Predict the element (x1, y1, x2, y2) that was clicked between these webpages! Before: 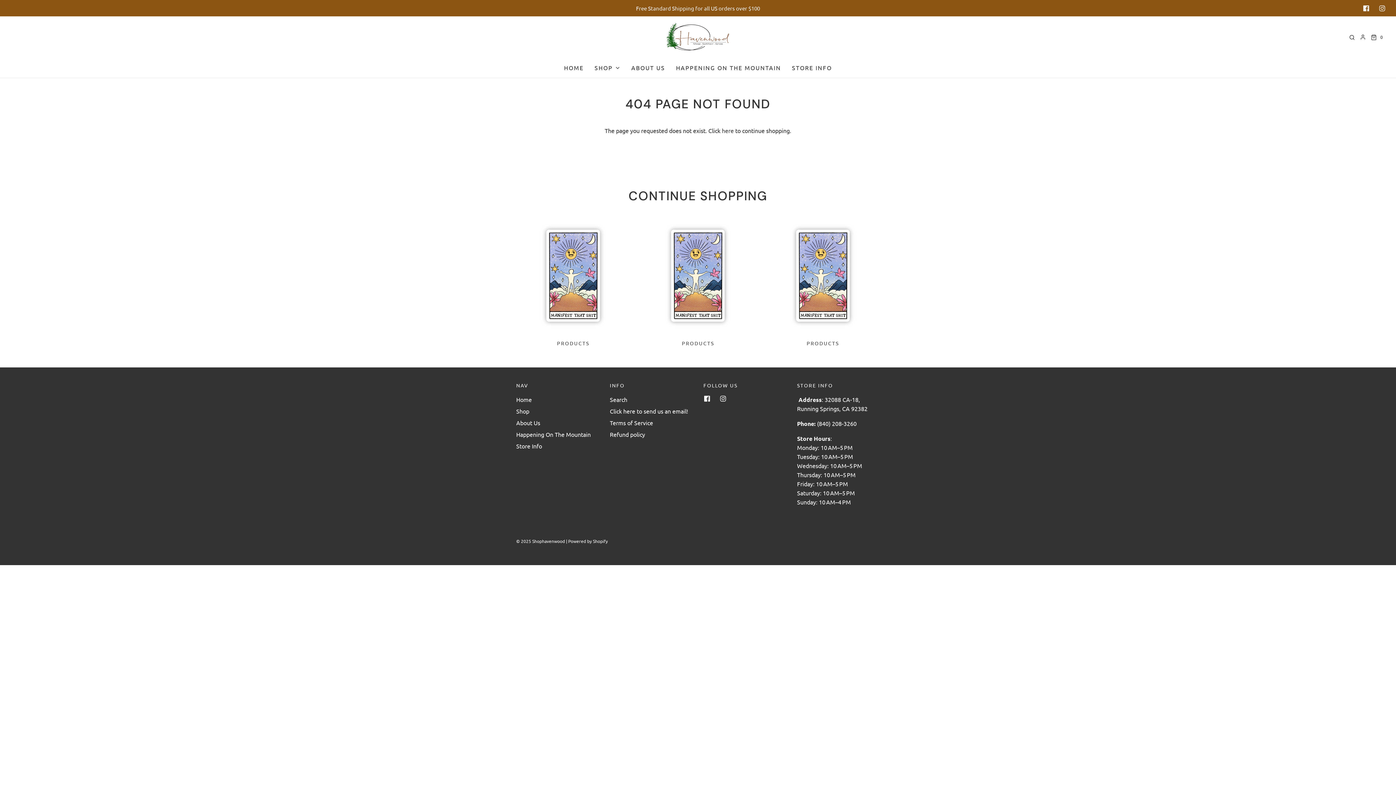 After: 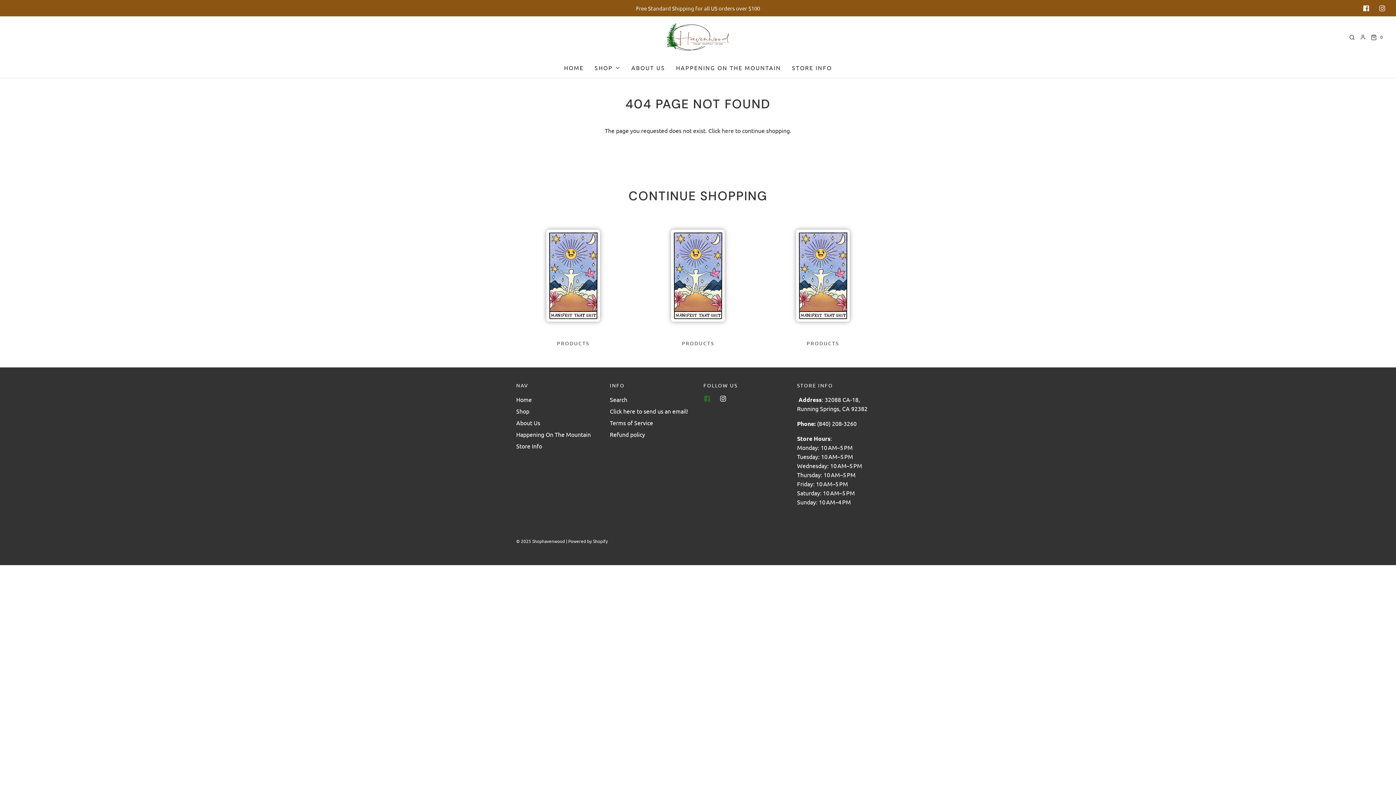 Action: bbox: (699, 390, 715, 406)